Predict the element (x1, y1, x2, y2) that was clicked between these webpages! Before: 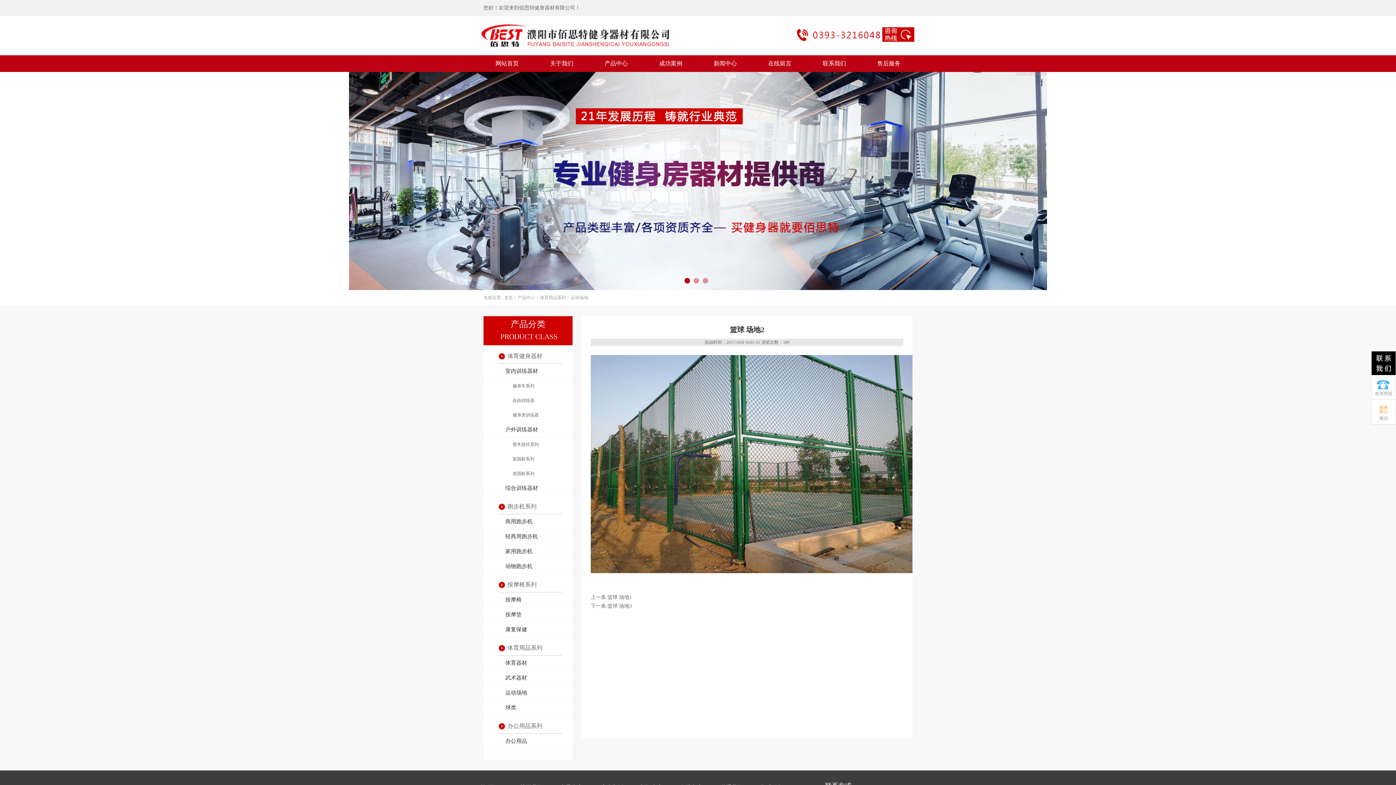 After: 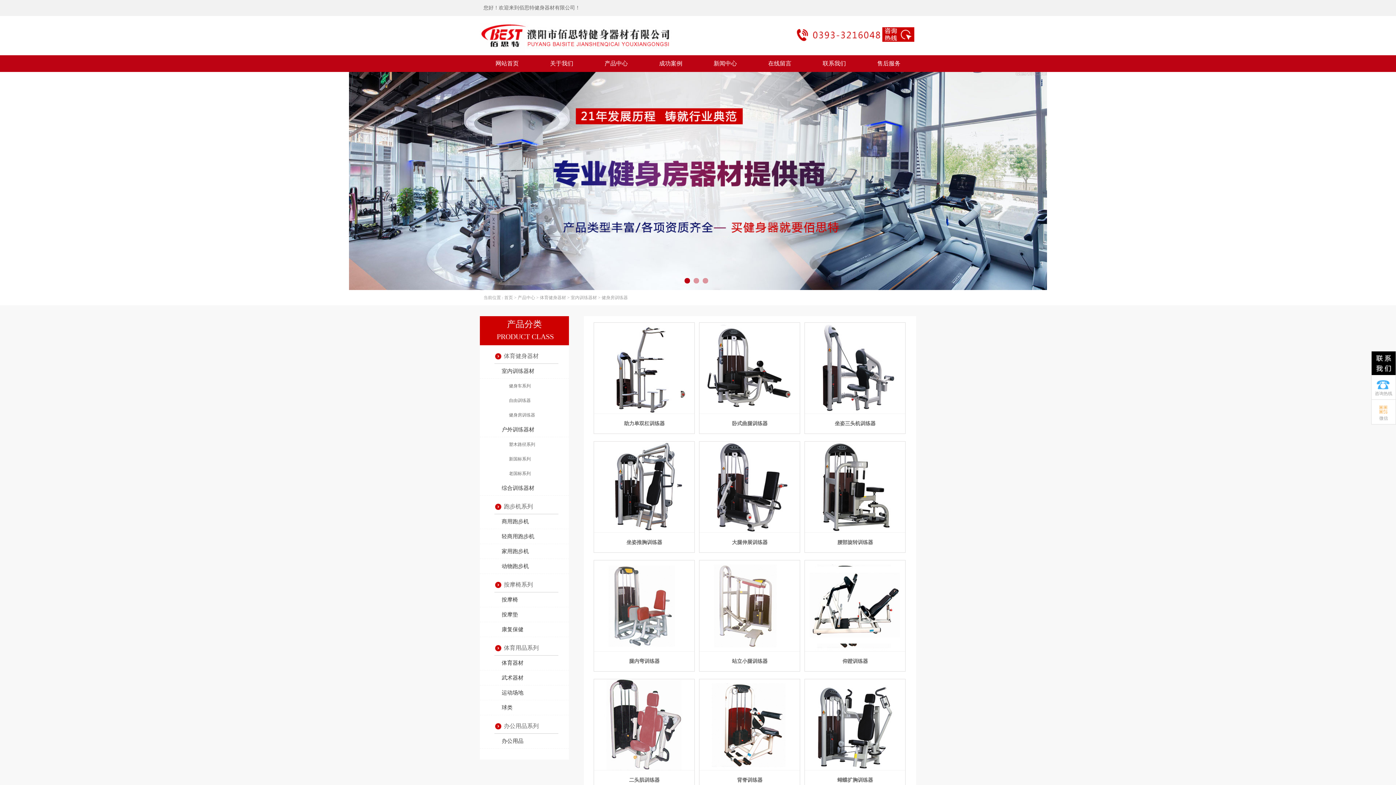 Action: label: 健身房训练器 bbox: (483, 408, 572, 422)